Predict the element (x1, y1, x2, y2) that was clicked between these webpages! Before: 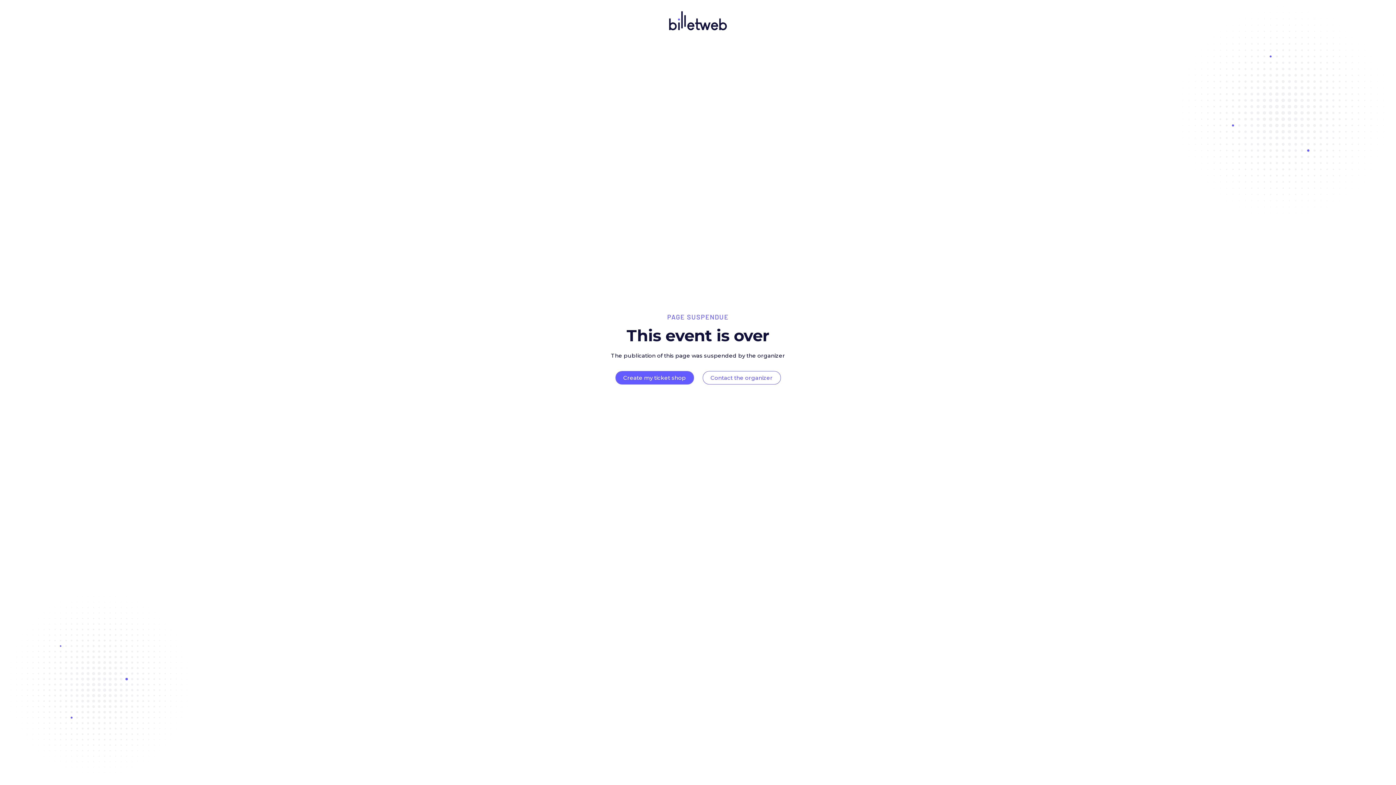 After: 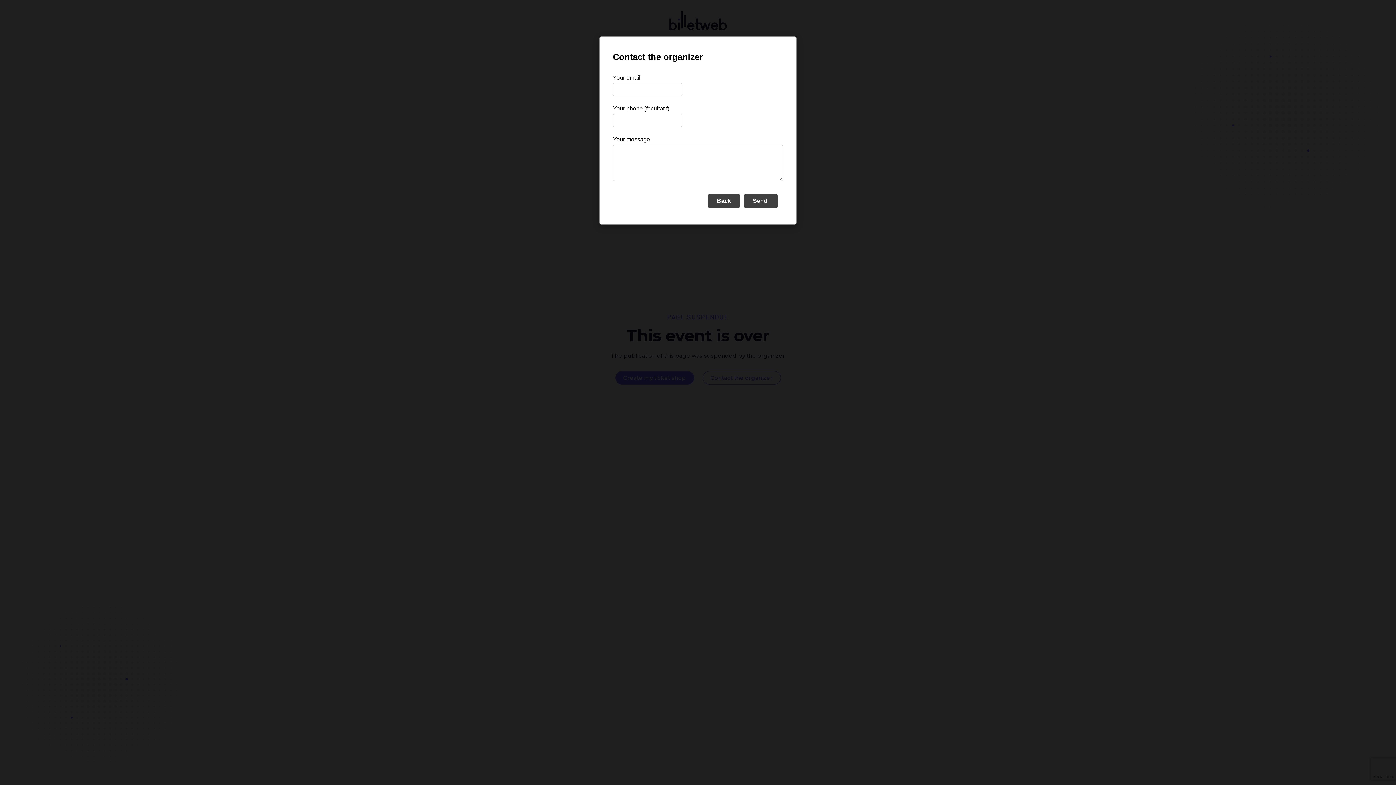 Action: label: Contact the organizer bbox: (710, 374, 772, 381)